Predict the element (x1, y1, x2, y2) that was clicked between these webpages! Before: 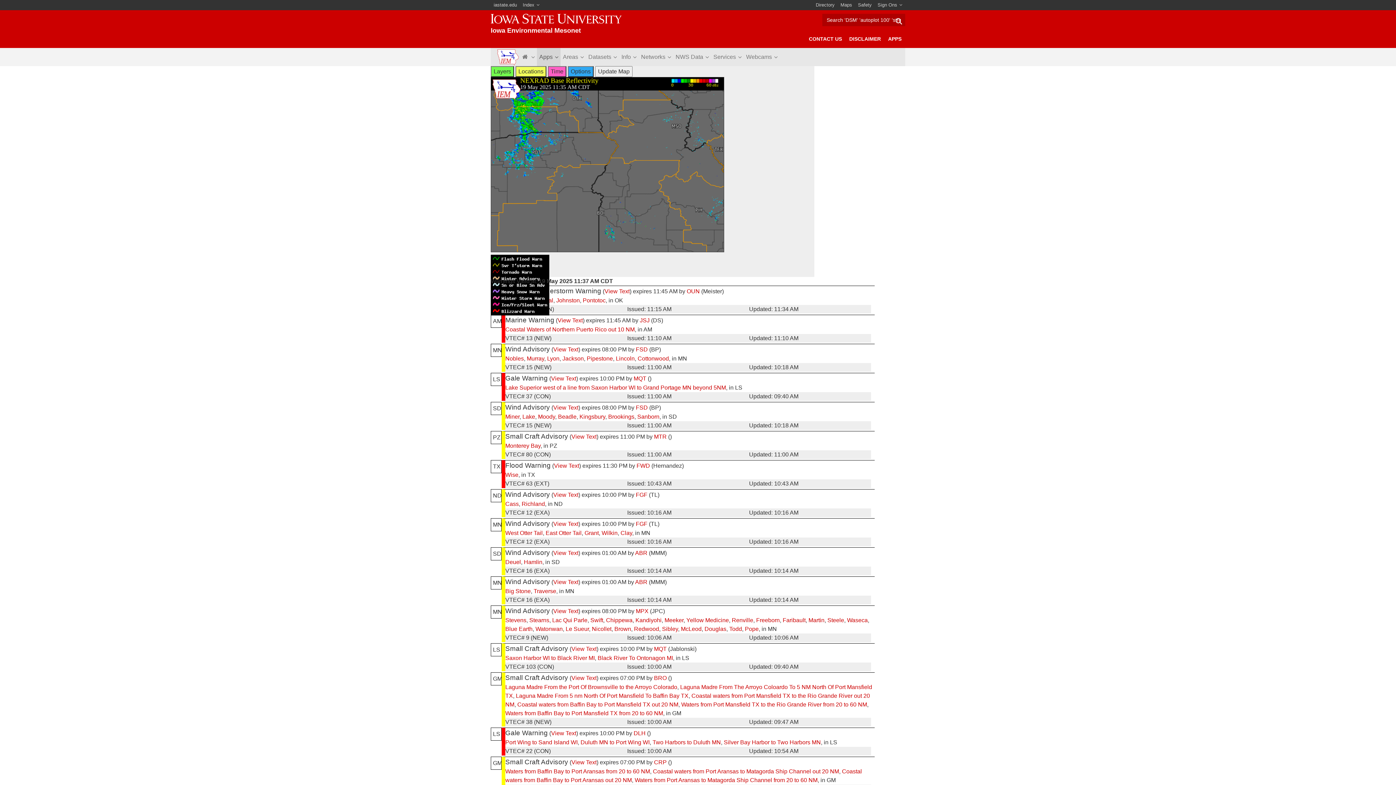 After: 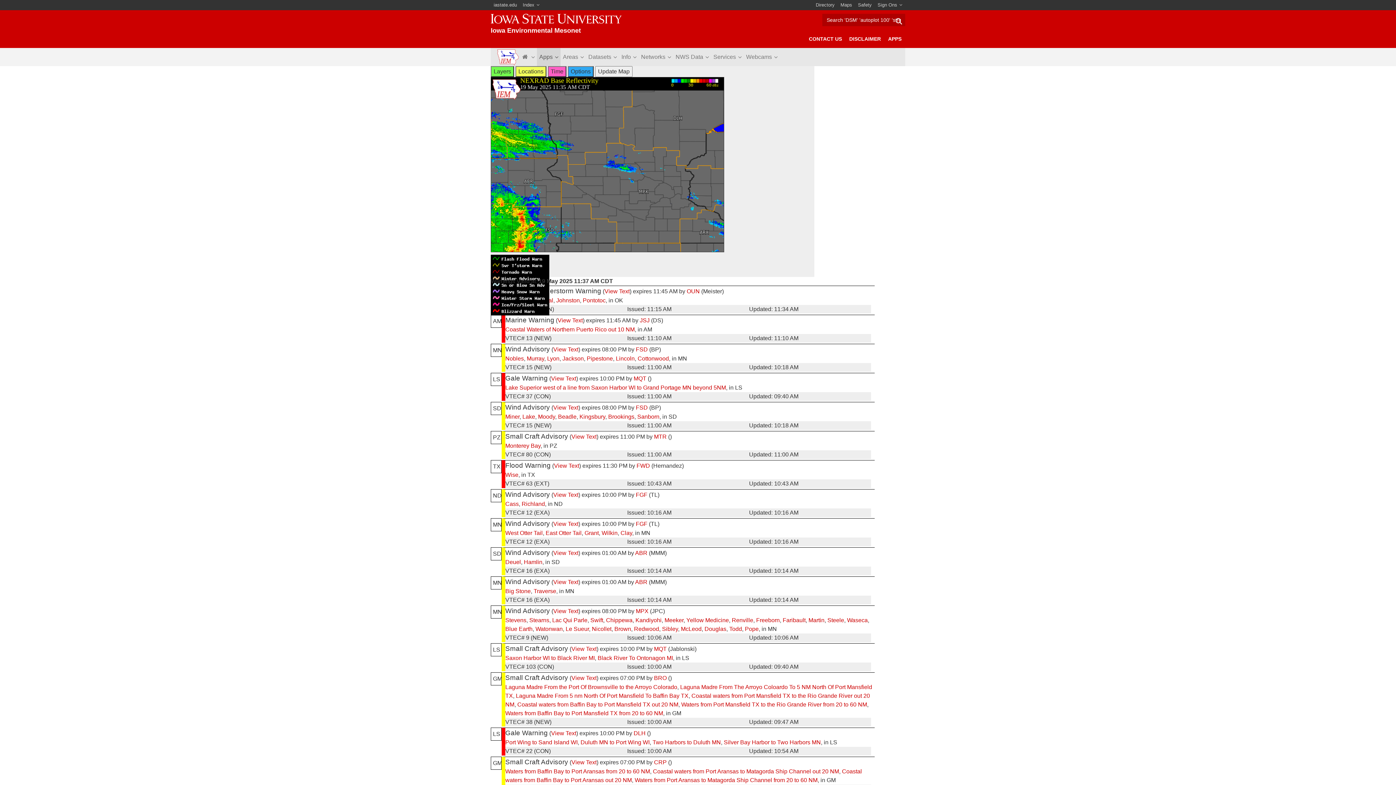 Action: bbox: (745, 626, 758, 632) label: Pope